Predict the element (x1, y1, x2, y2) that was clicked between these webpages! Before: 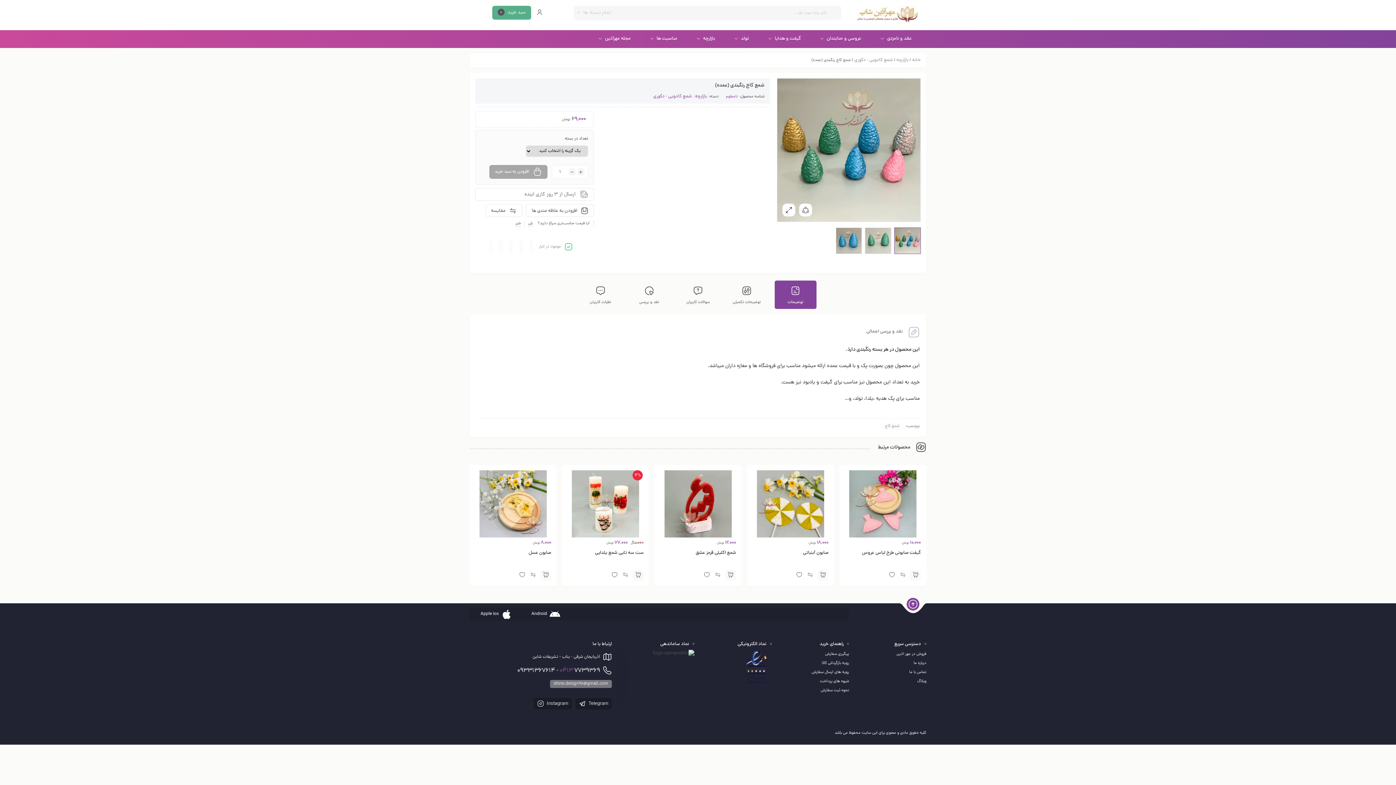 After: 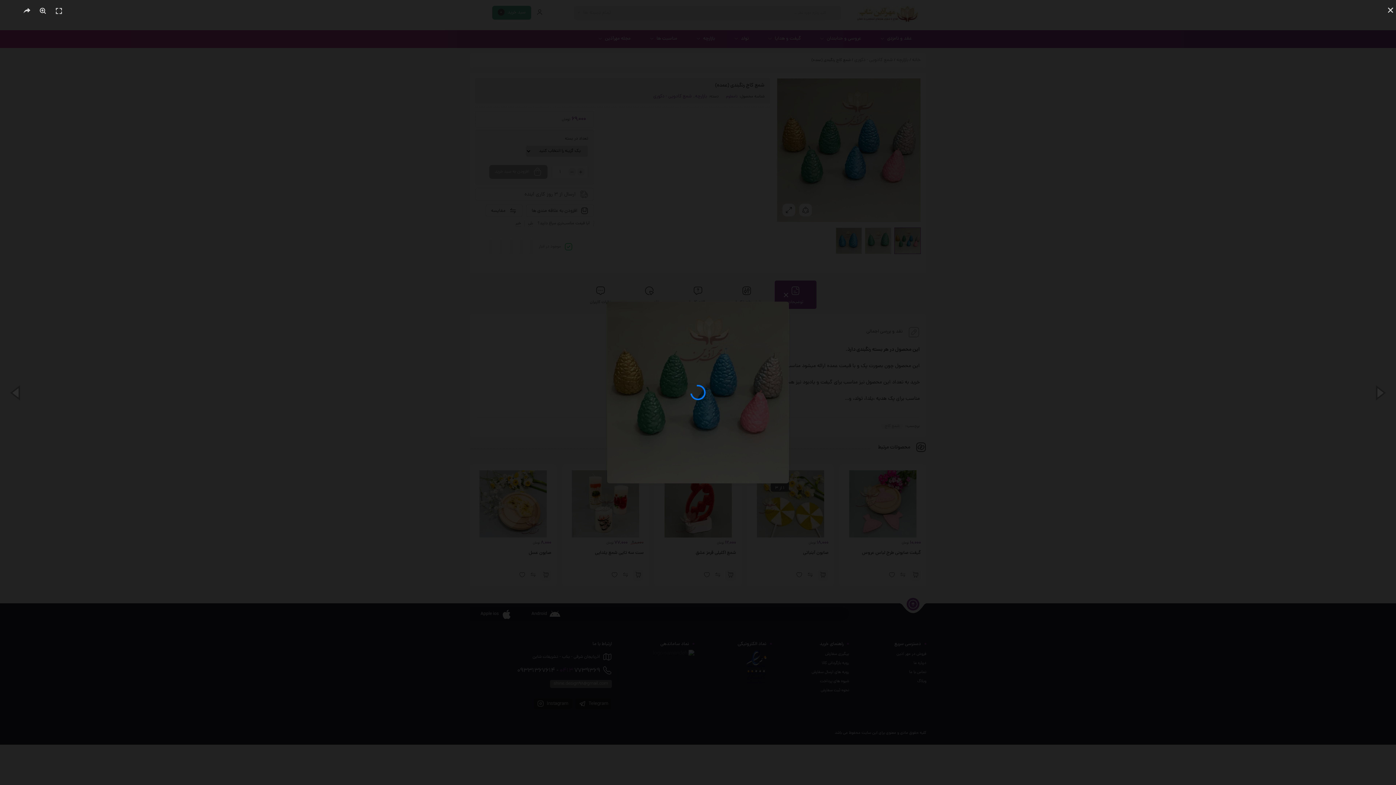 Action: bbox: (777, 78, 921, 222)